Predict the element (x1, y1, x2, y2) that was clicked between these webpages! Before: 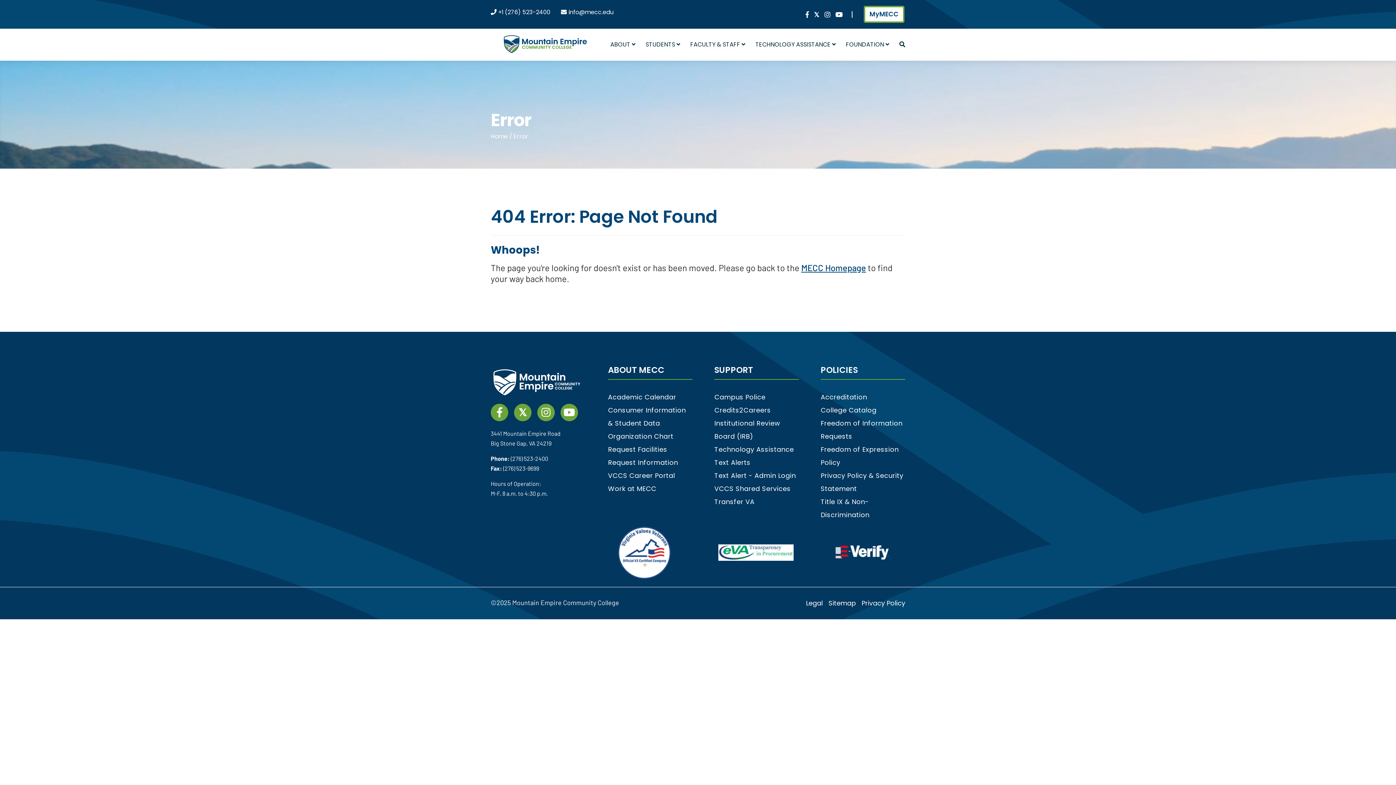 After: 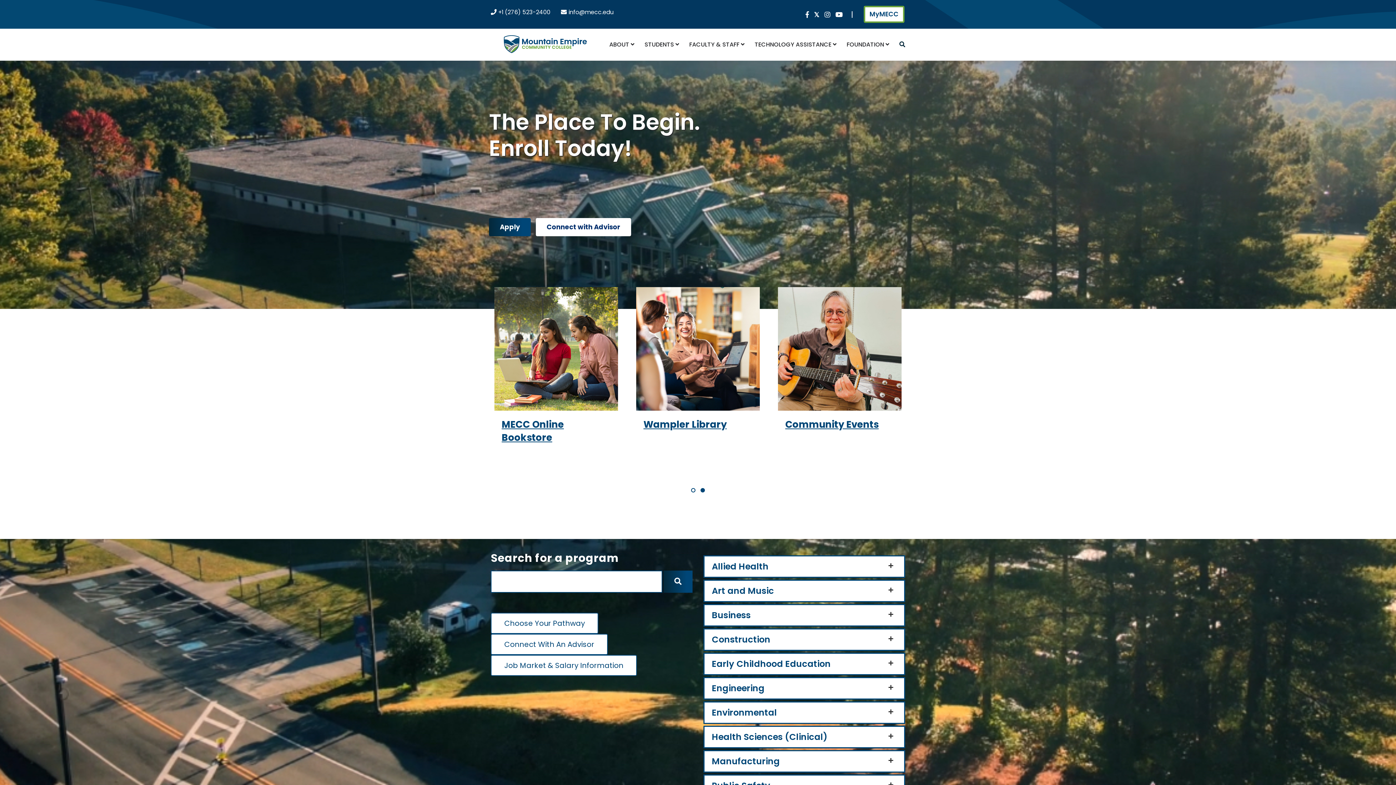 Action: bbox: (490, 28, 600, 46)